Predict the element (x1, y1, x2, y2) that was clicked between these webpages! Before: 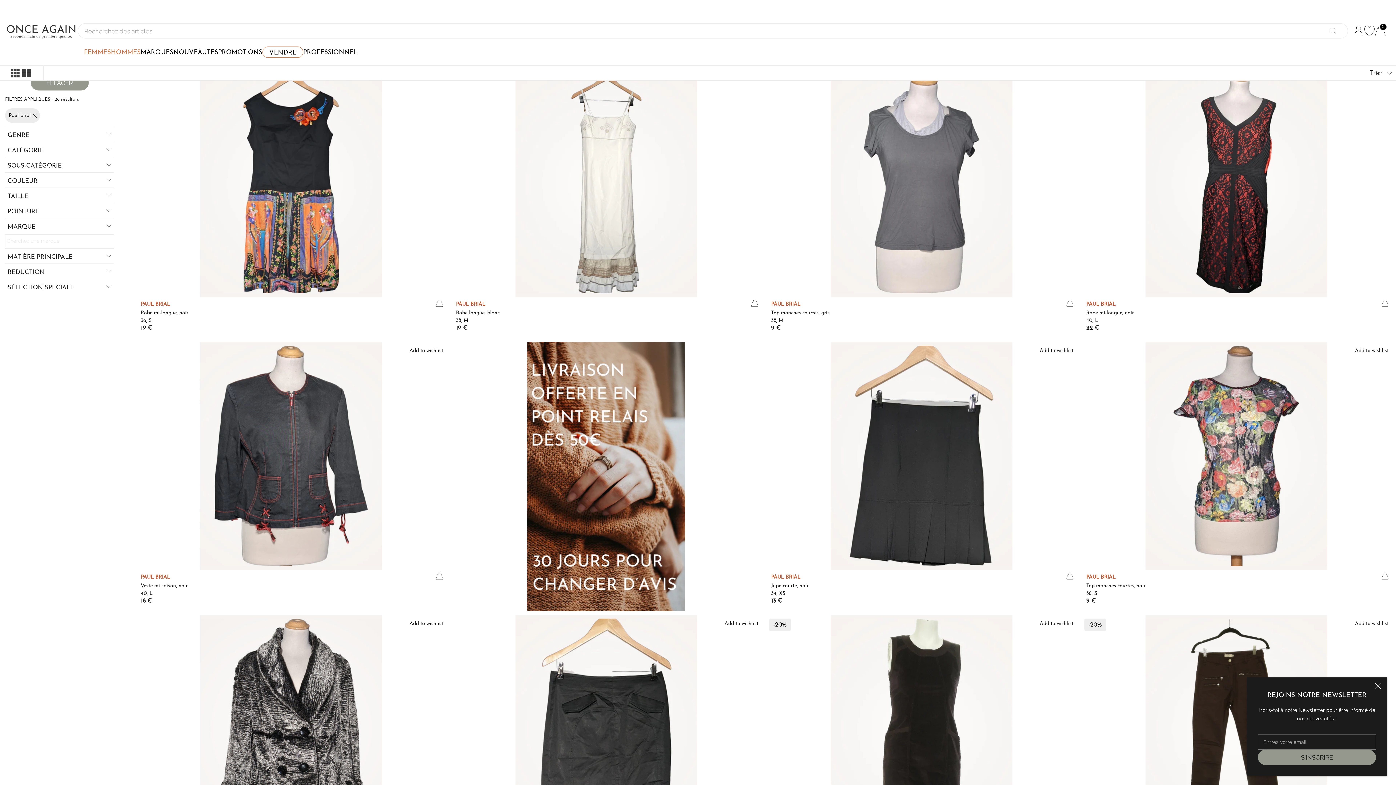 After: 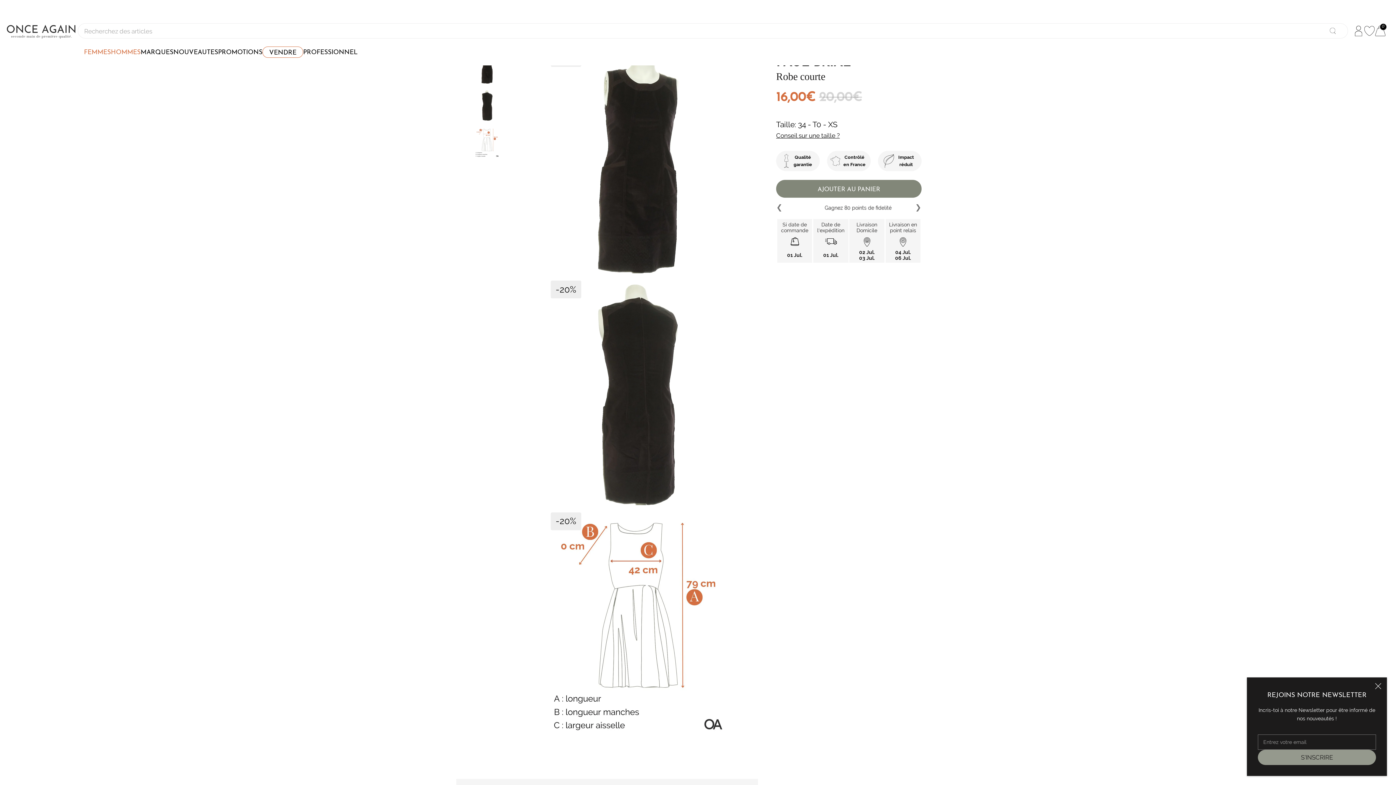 Action: bbox: (765, 615, 1077, 846)